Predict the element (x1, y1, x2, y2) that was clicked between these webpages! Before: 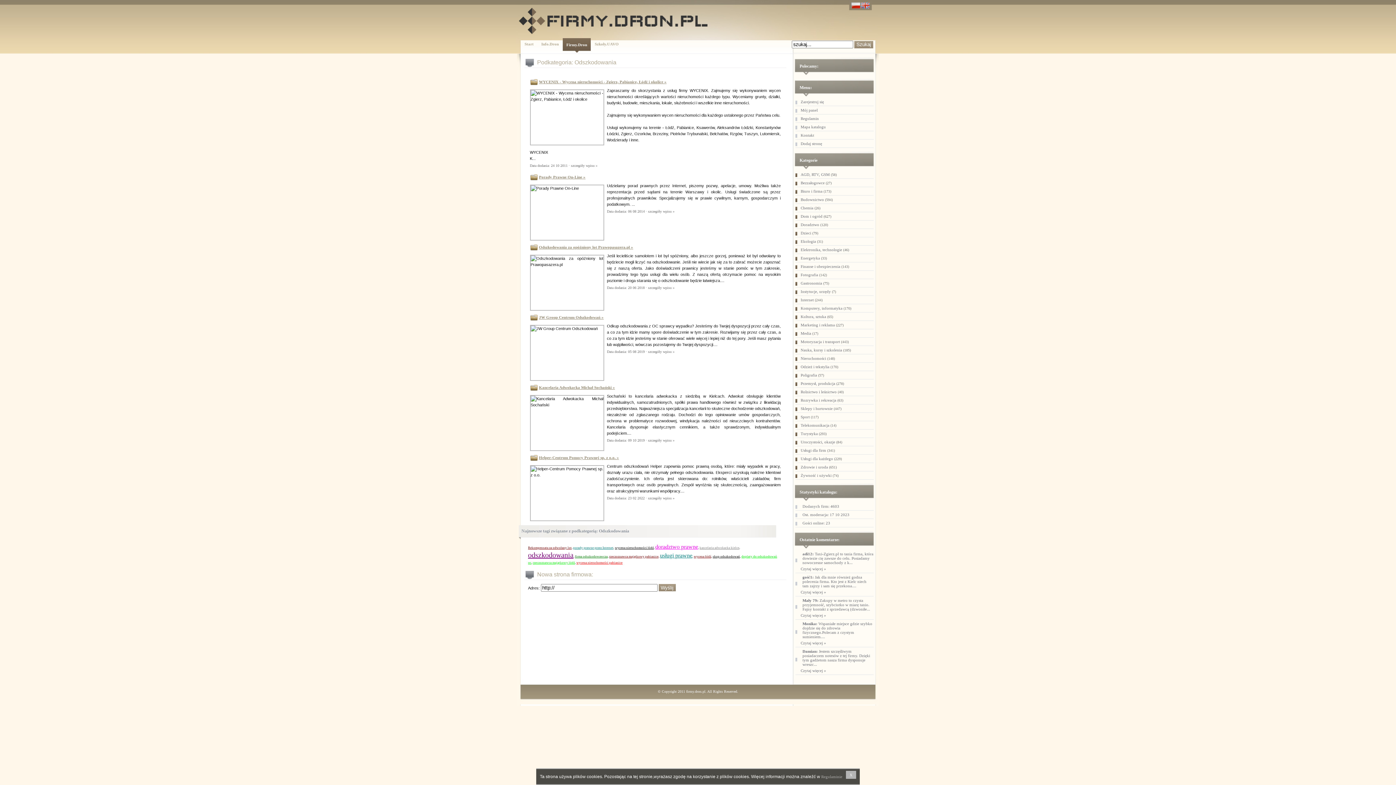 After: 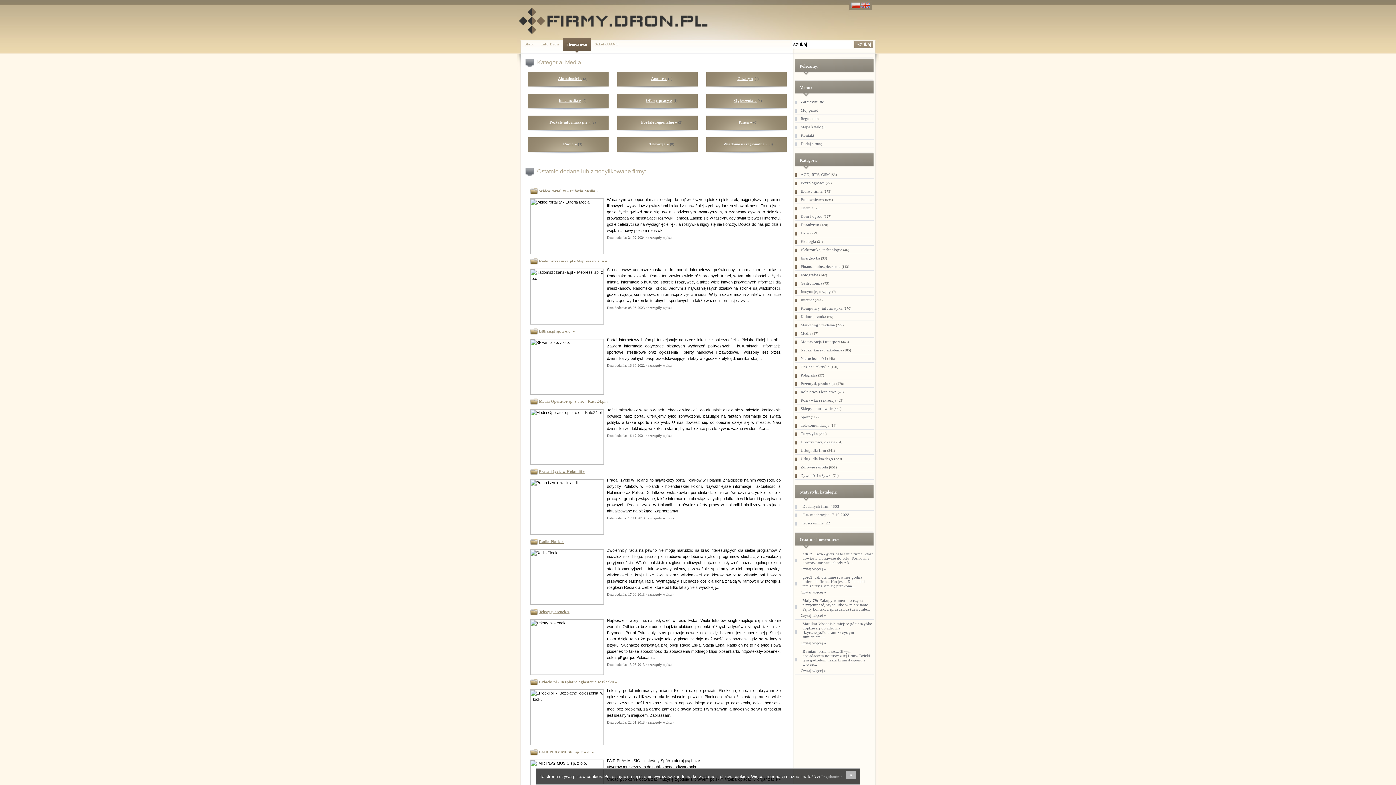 Action: bbox: (800, 331, 873, 335) label: Media (17)